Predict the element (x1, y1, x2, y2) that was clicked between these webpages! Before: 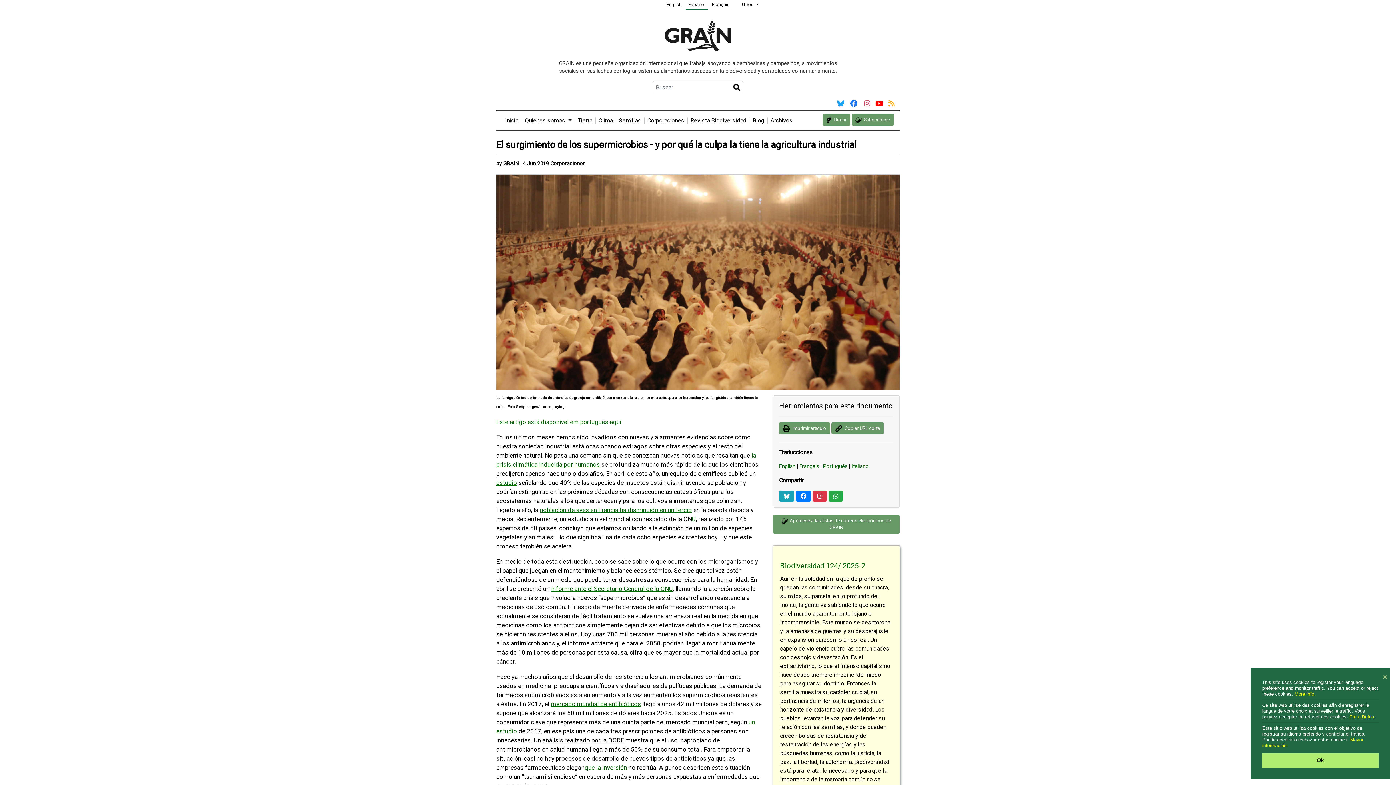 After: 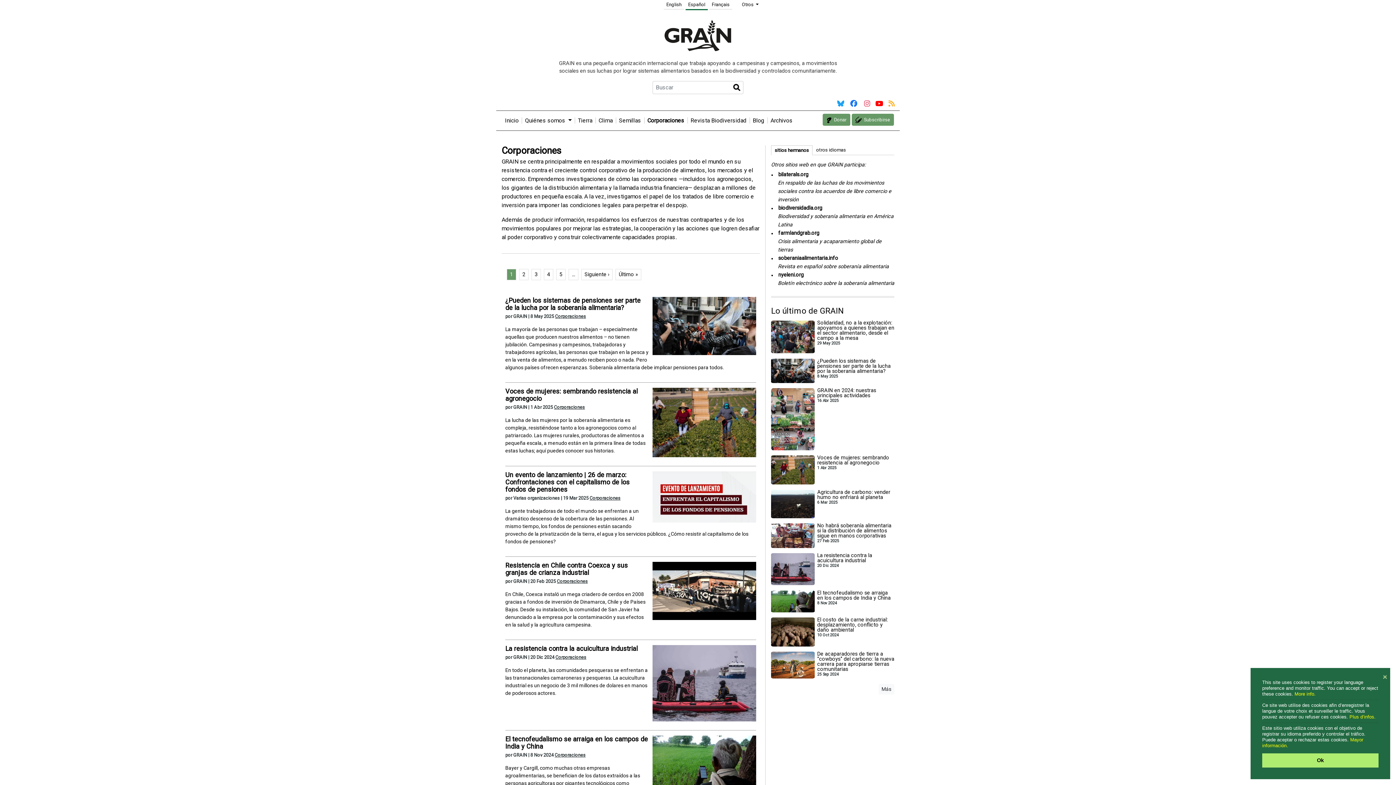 Action: label: Corporaciones bbox: (644, 117, 687, 123)